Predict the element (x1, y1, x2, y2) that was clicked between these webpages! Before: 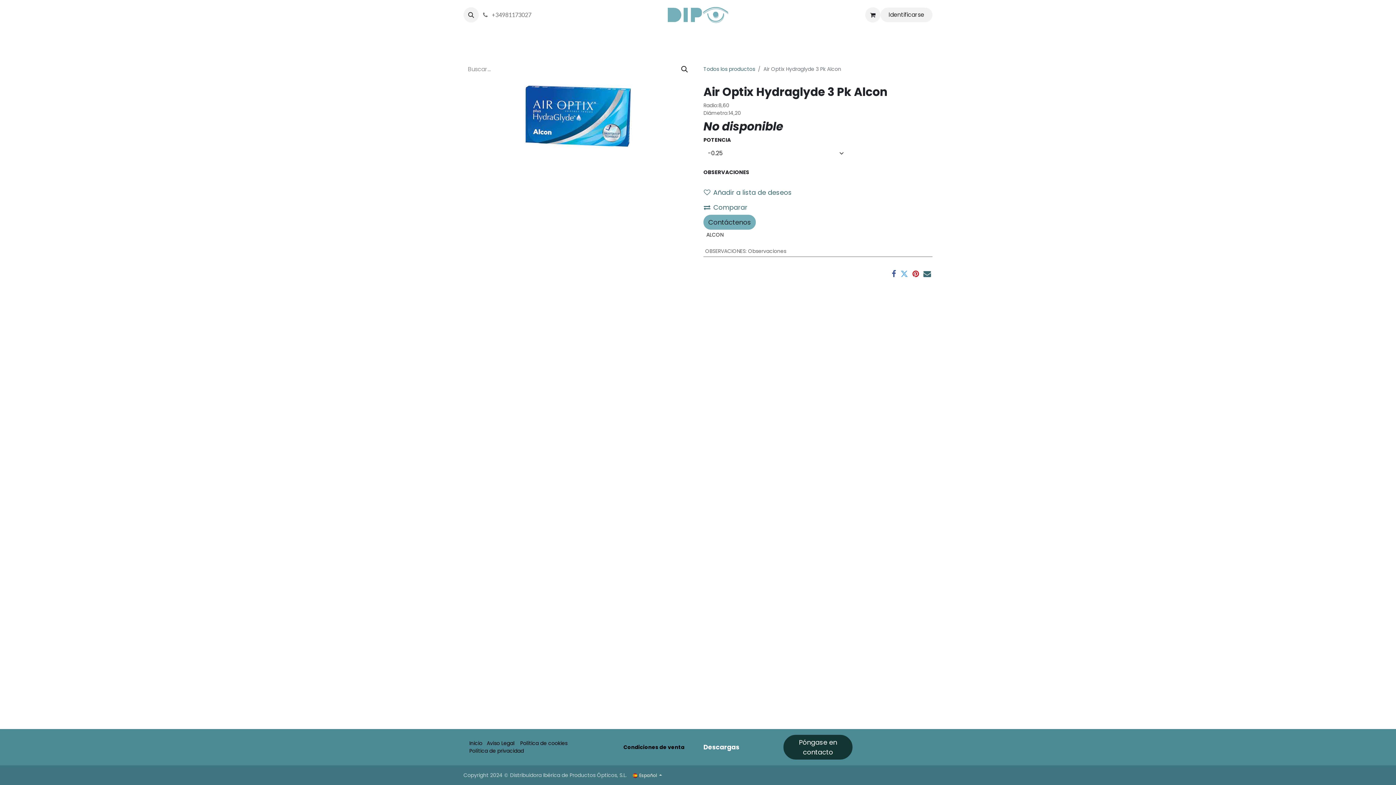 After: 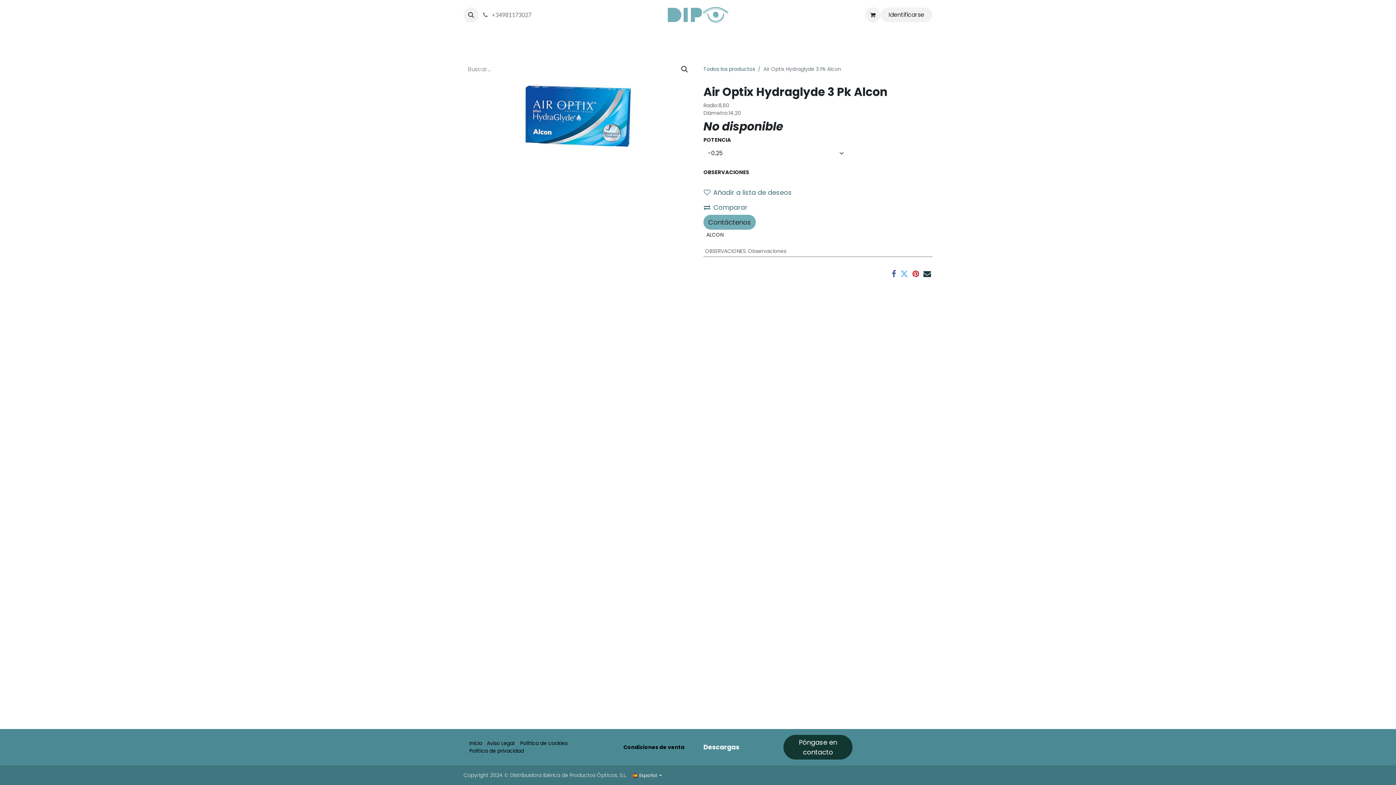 Action: bbox: (923, 270, 931, 277) label: Correo electrónico